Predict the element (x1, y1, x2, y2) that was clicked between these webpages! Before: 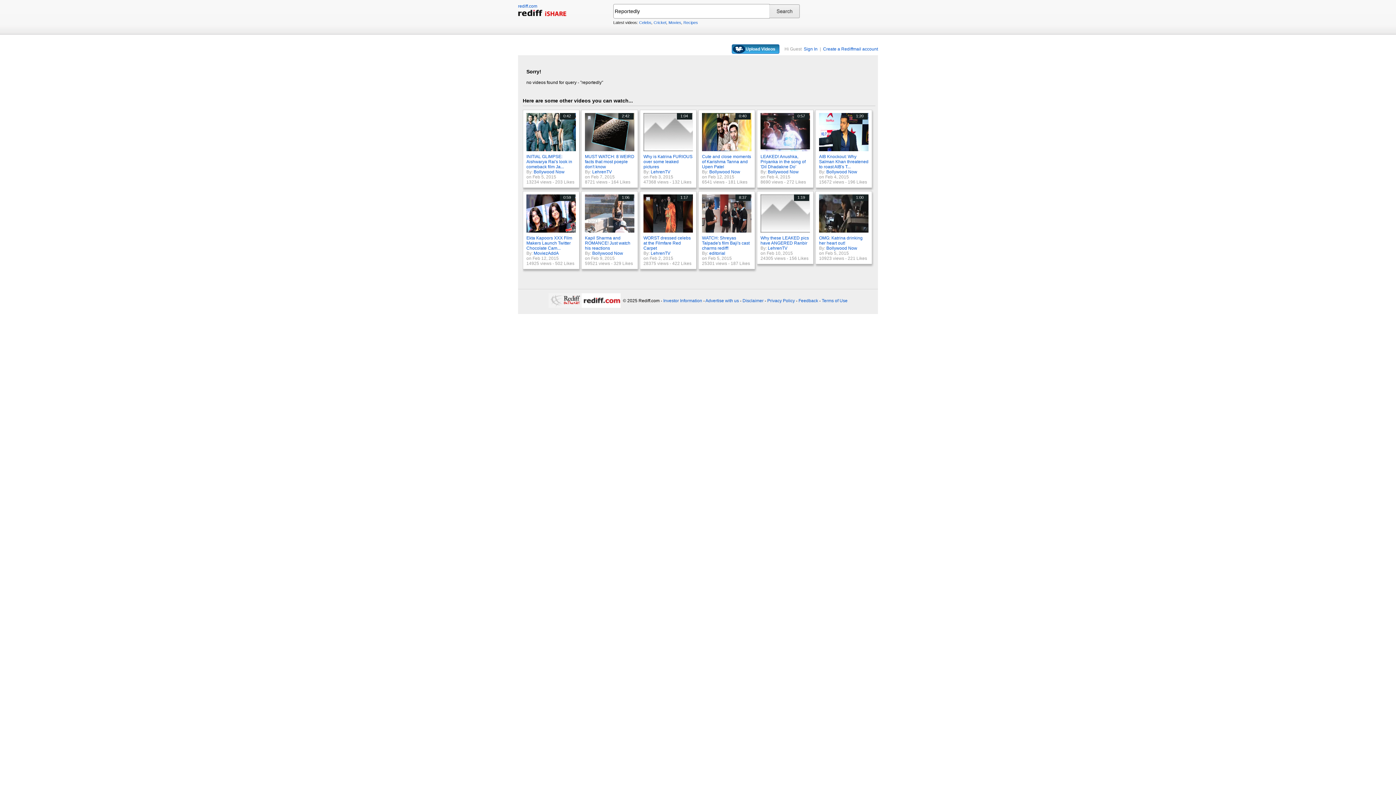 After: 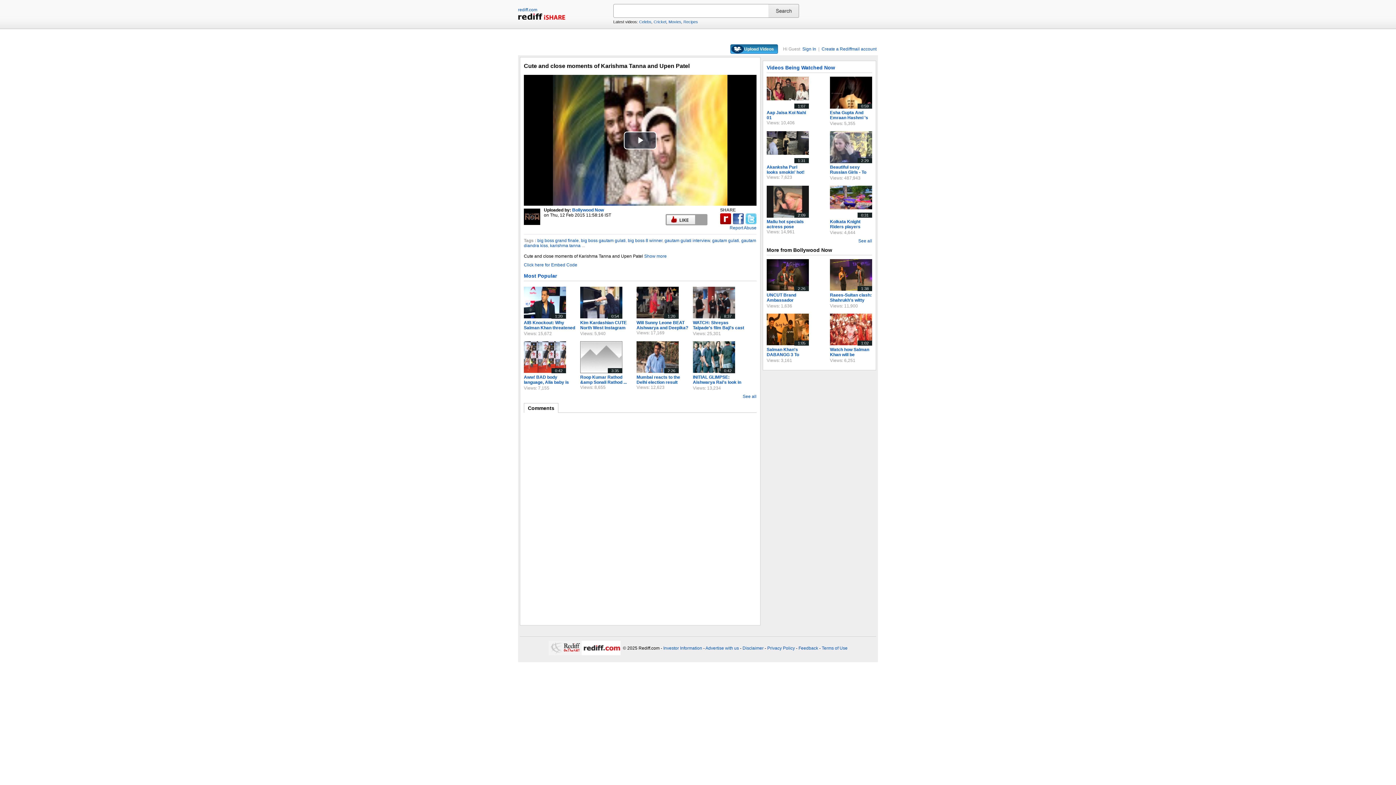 Action: bbox: (702, 147, 753, 152) label: 0:40